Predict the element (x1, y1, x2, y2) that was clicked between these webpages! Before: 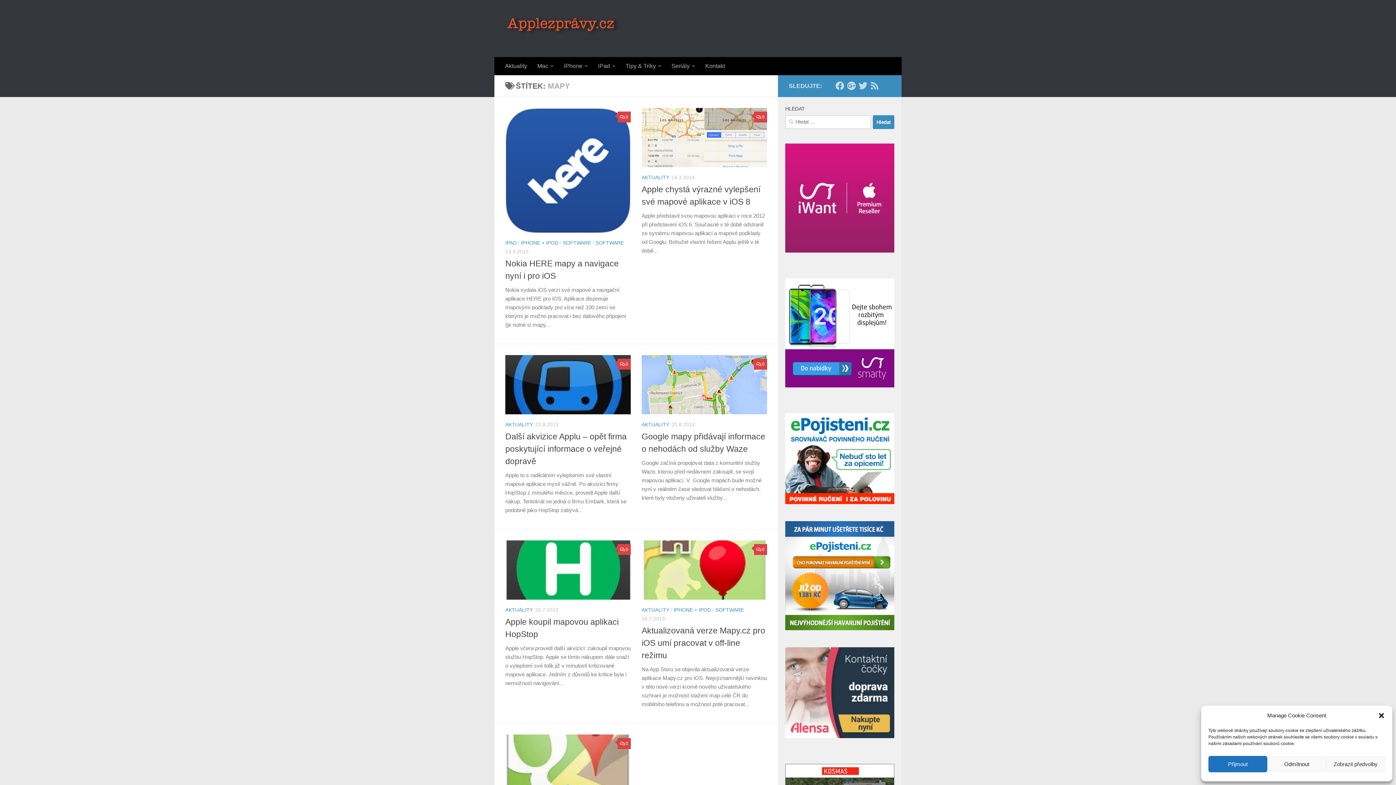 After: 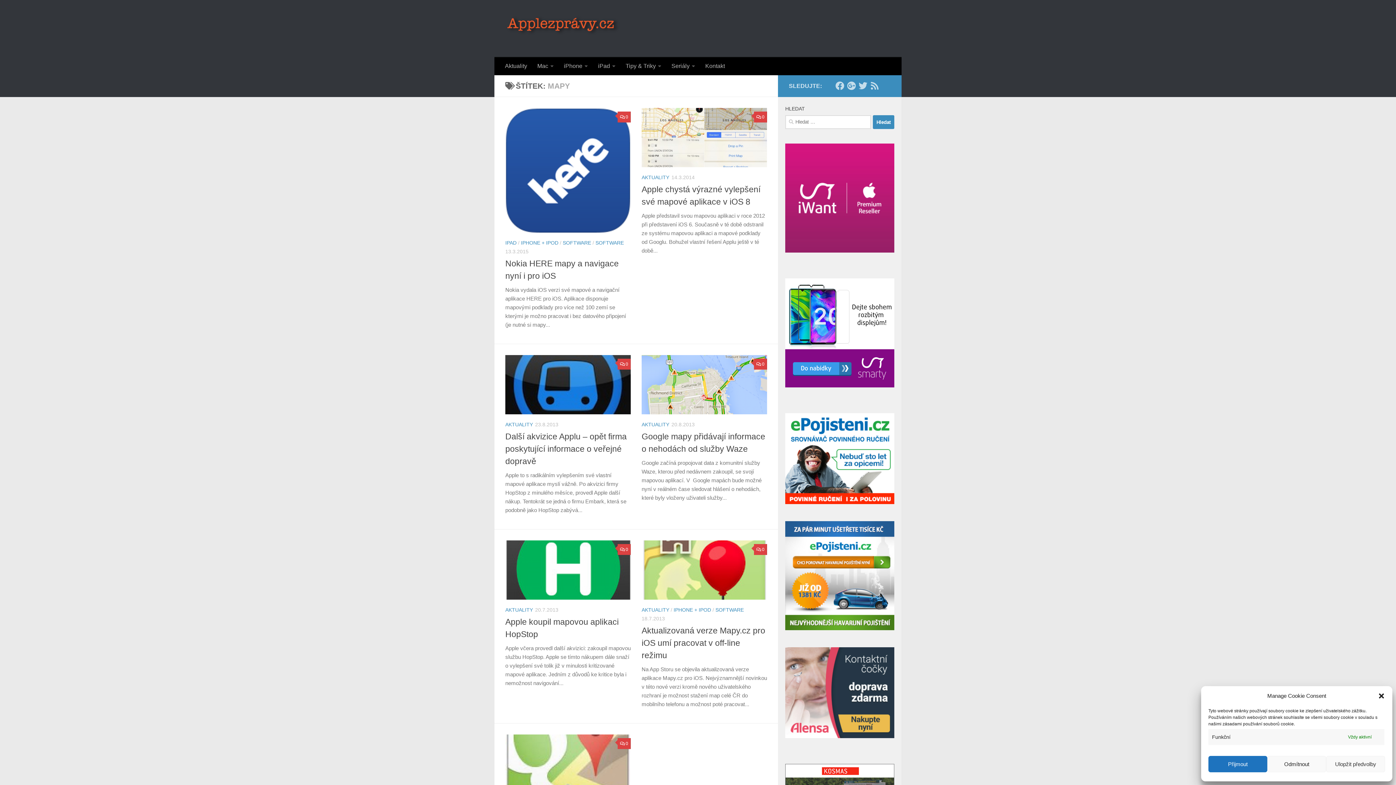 Action: bbox: (1326, 756, 1385, 772) label: Zobrazit předvolby